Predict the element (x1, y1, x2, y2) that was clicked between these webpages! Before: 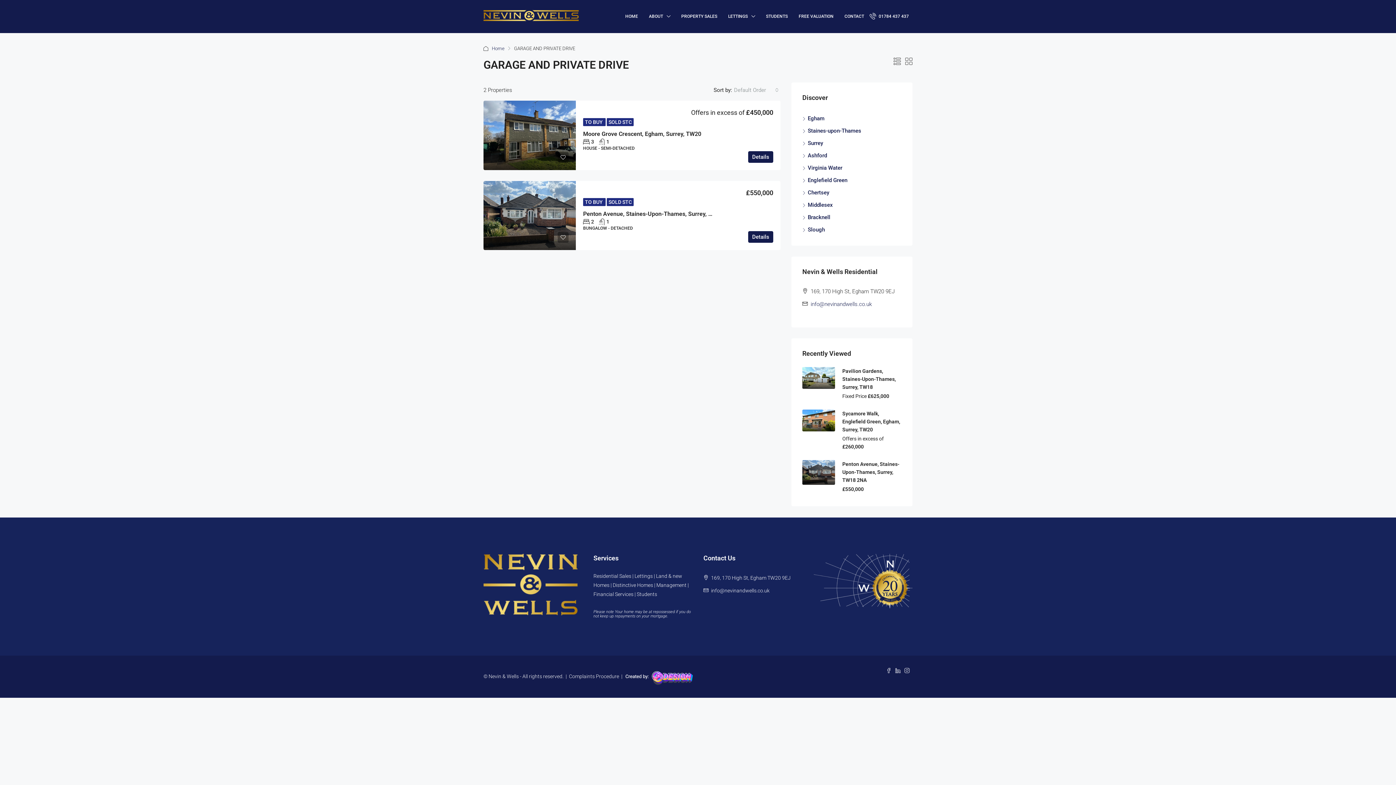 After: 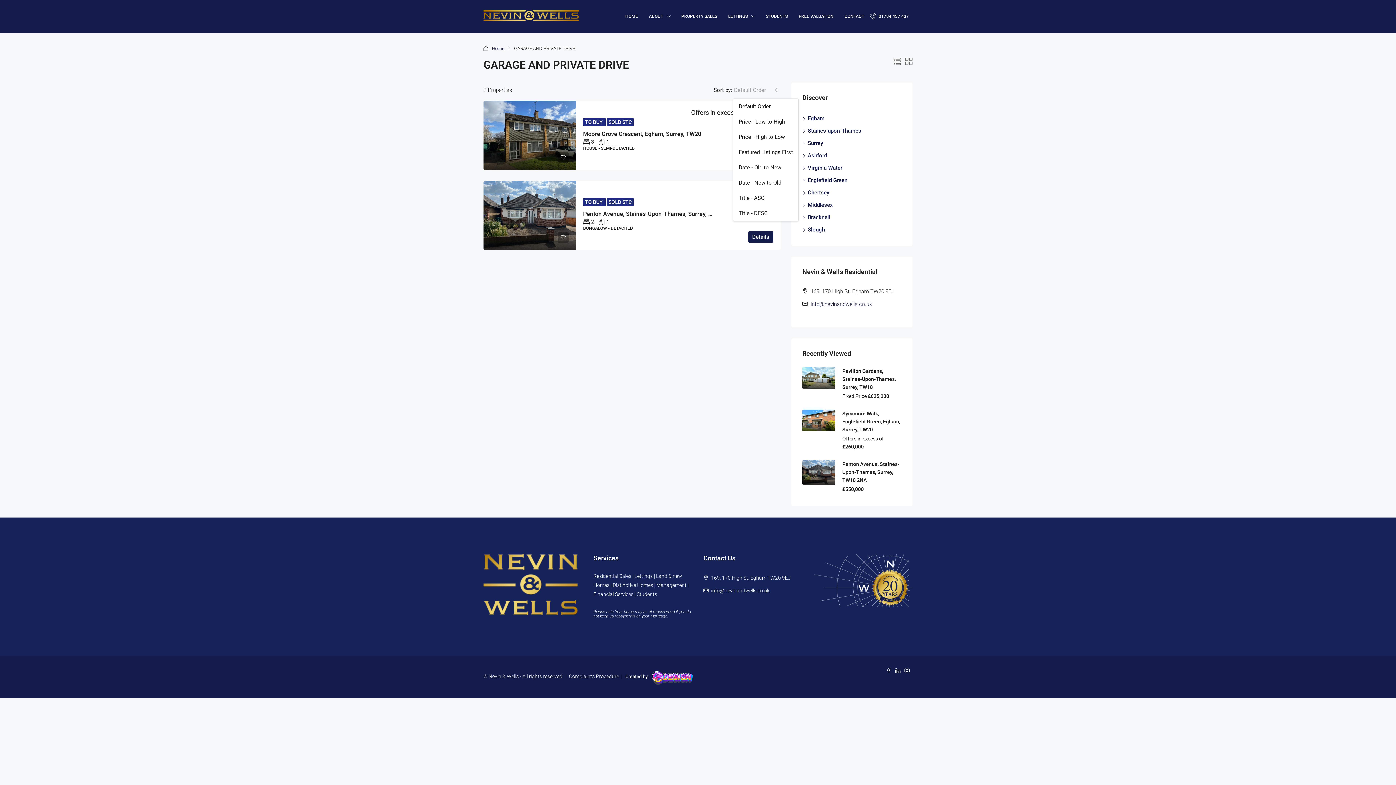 Action: label: Default Order bbox: (733, 82, 780, 97)